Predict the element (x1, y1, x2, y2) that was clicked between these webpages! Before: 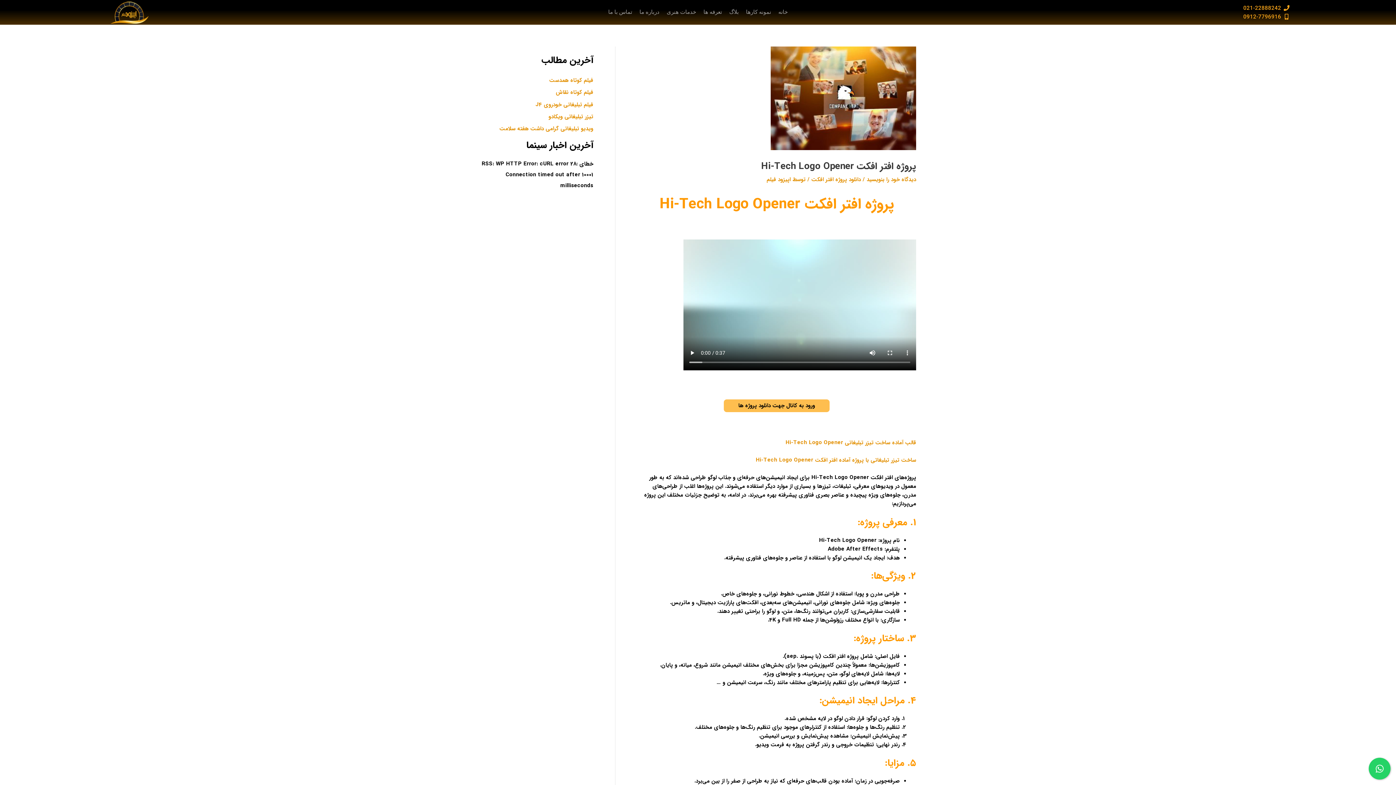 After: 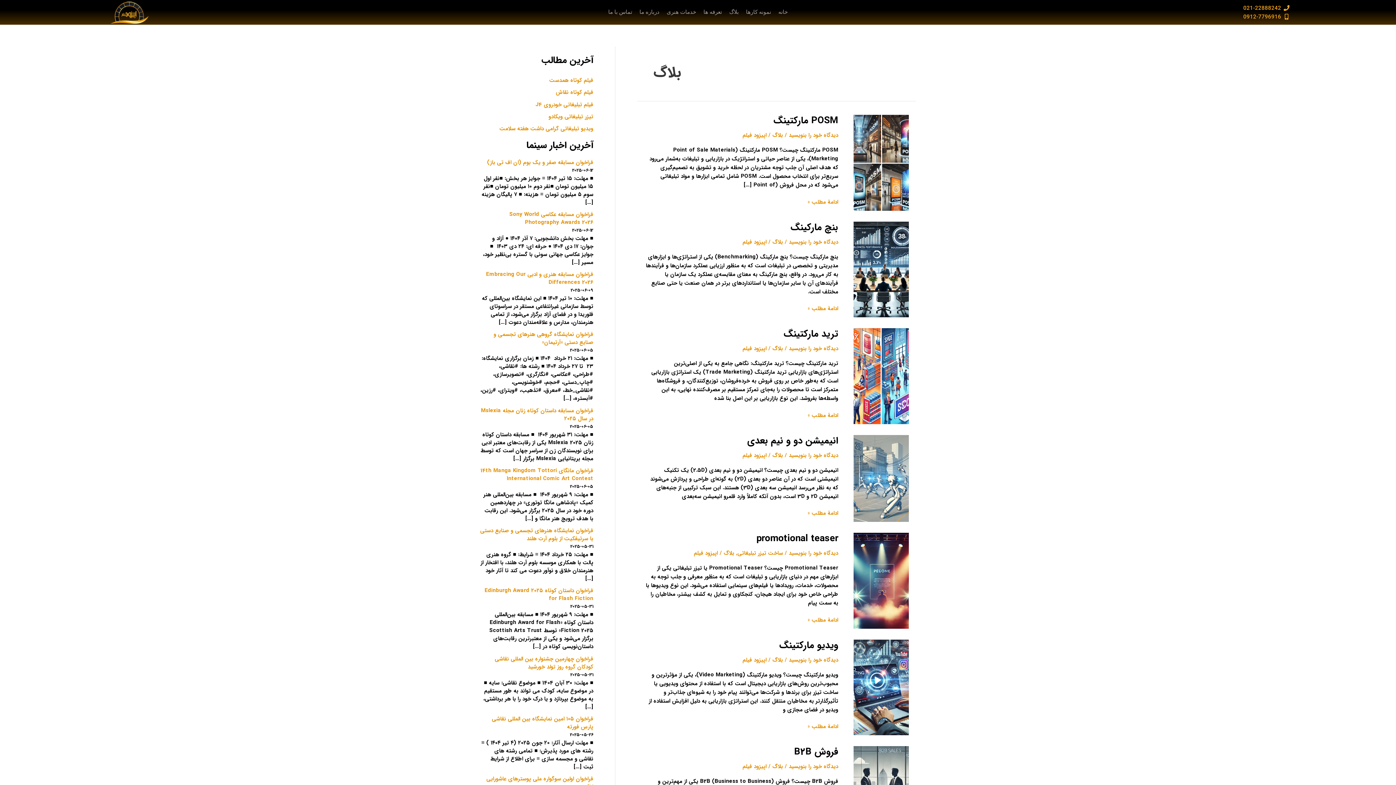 Action: bbox: (726, 0, 741, 24) label: بلاگ